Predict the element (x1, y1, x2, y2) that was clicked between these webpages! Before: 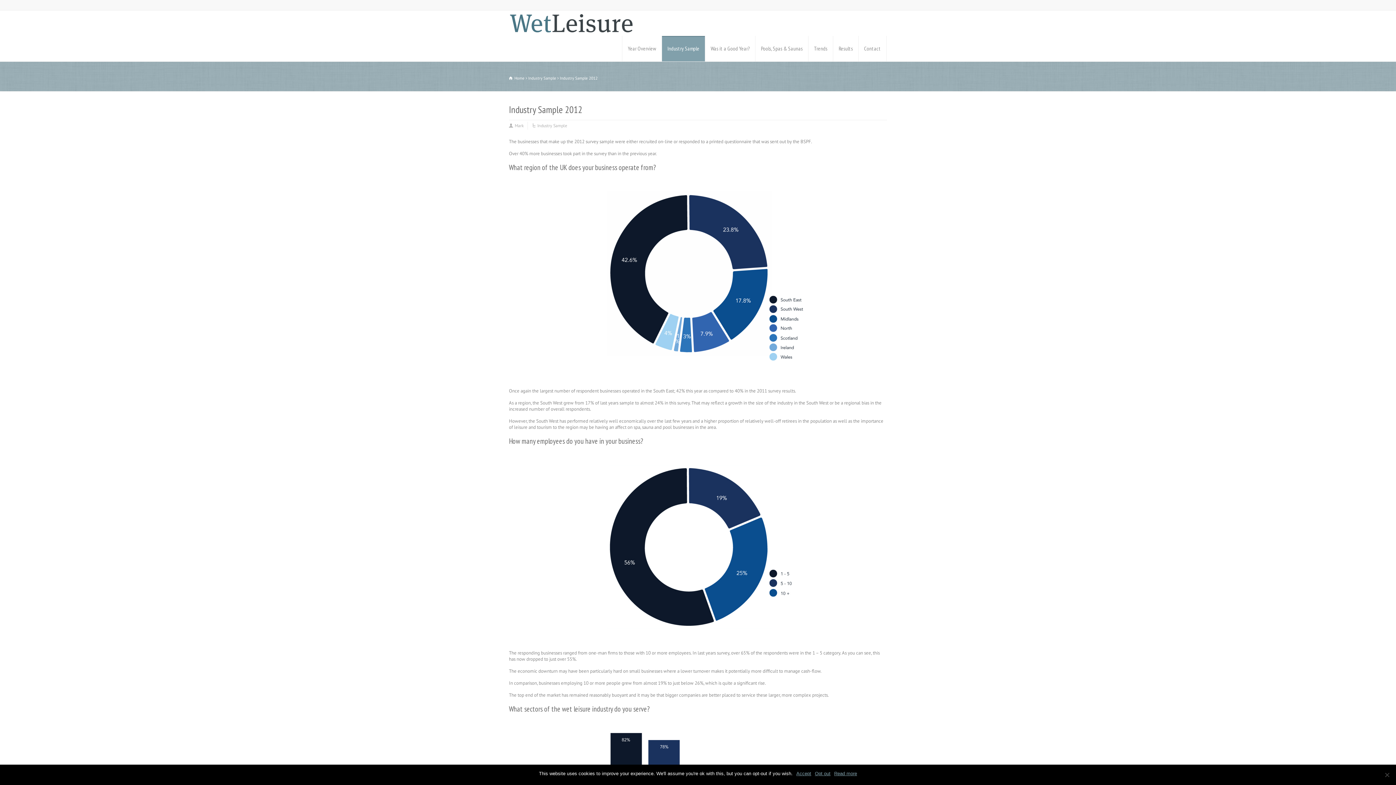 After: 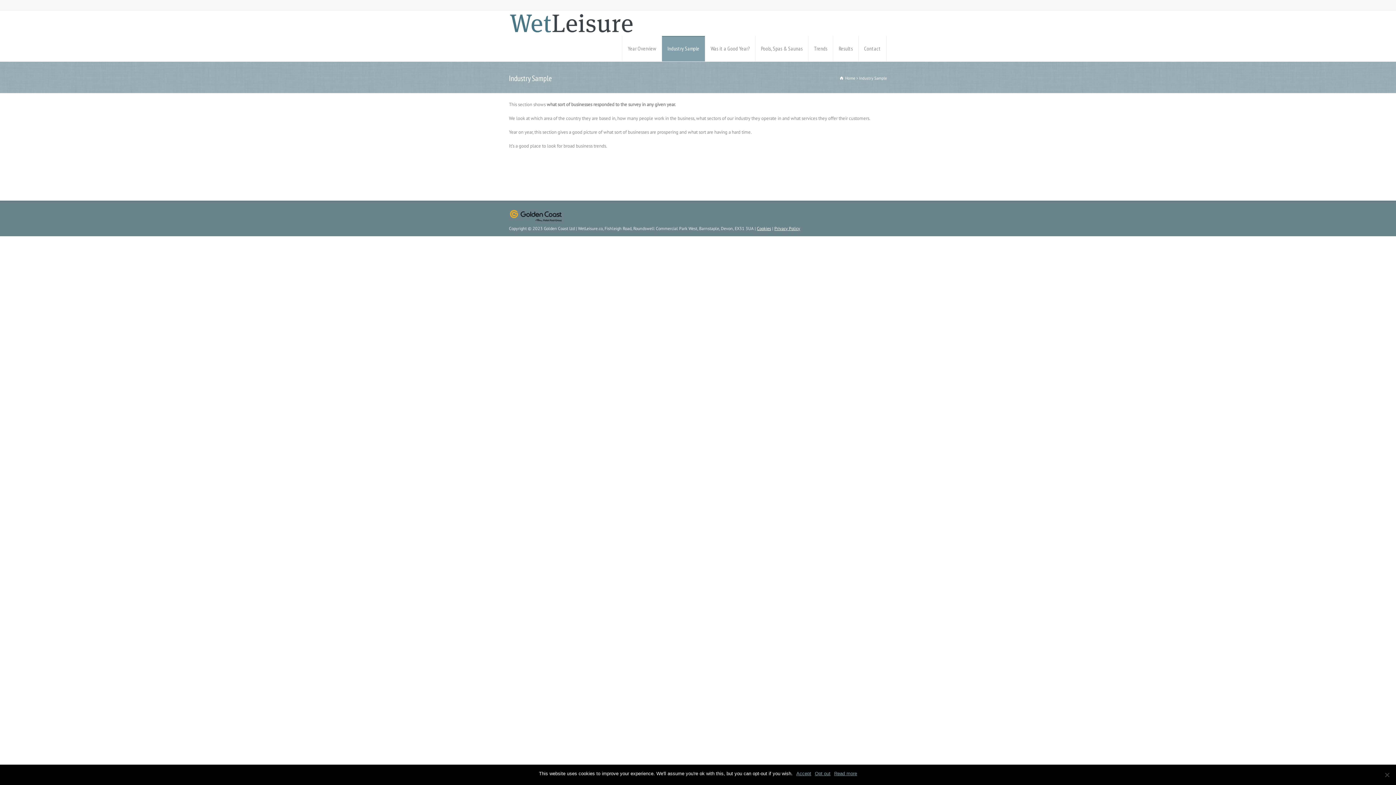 Action: label: Industry Sample bbox: (662, 36, 705, 61)